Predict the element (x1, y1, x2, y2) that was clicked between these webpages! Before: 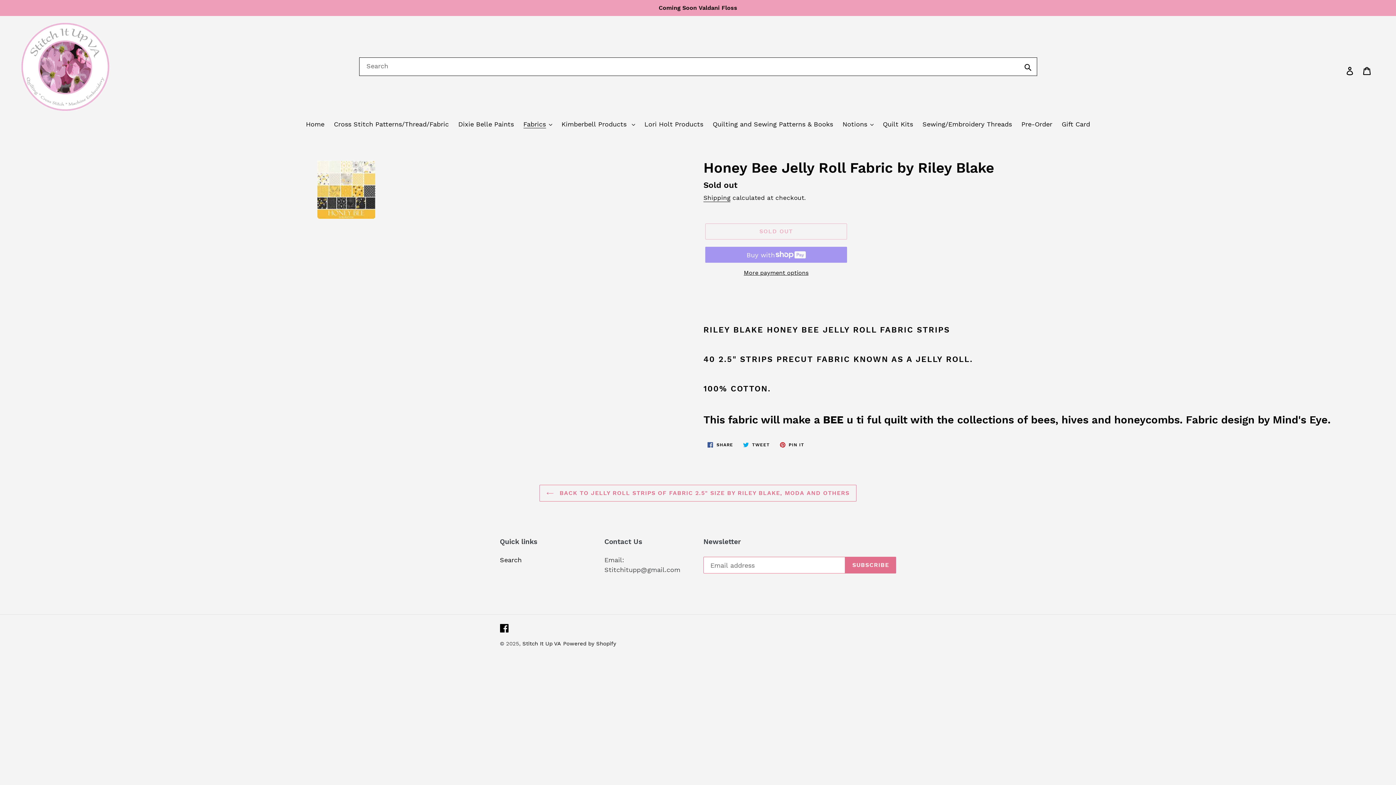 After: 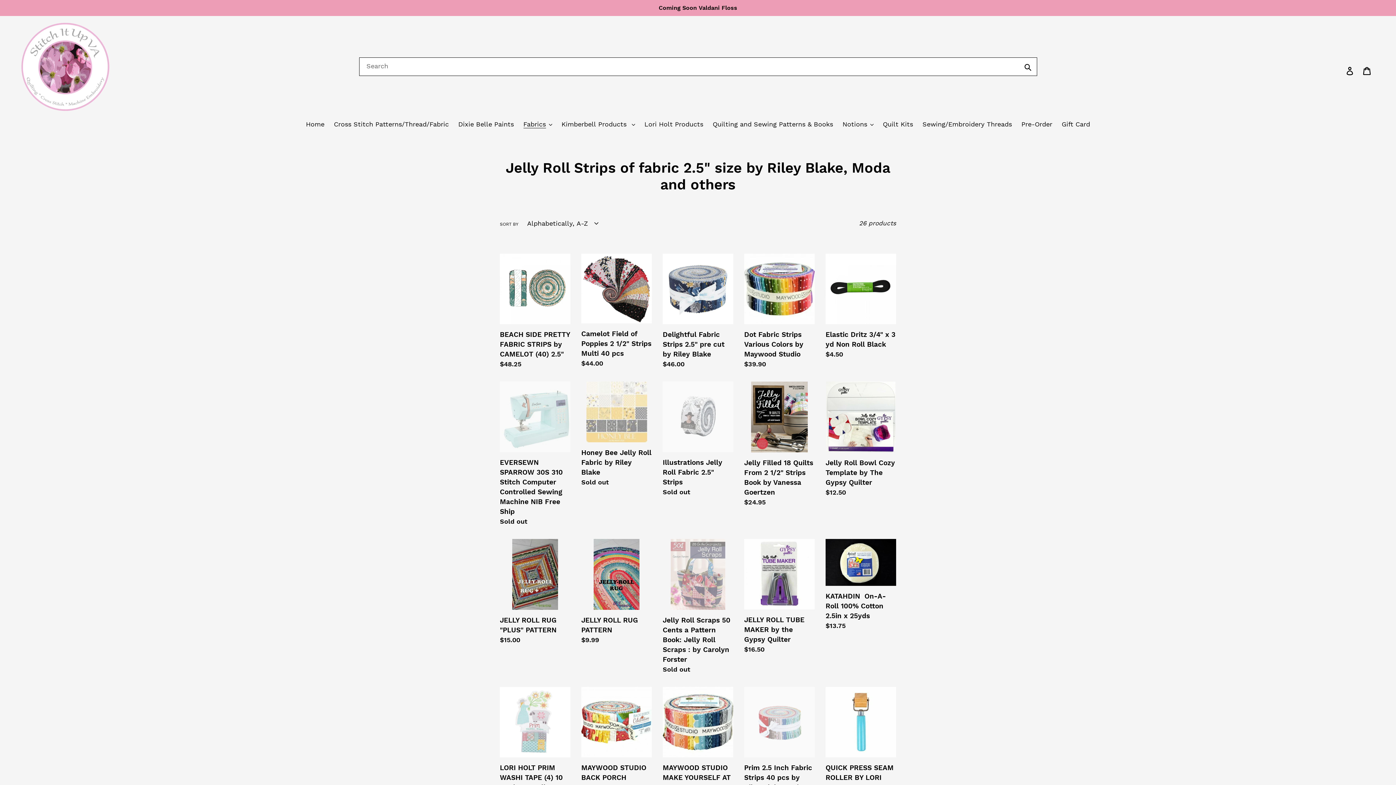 Action: bbox: (539, 485, 856, 501) label:  BACK TO JELLY ROLL STRIPS OF FABRIC 2.5" SIZE BY RILEY BLAKE, MODA AND OTHERS